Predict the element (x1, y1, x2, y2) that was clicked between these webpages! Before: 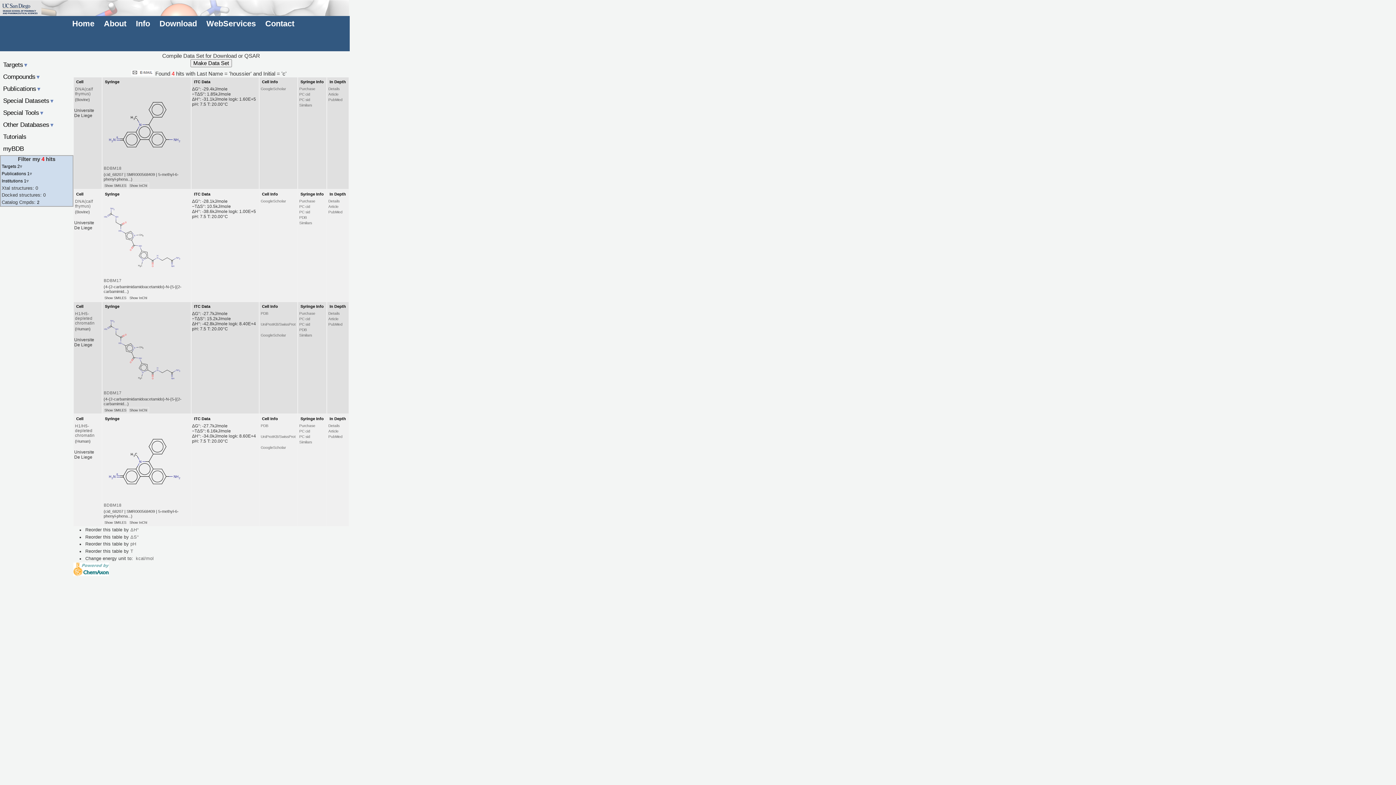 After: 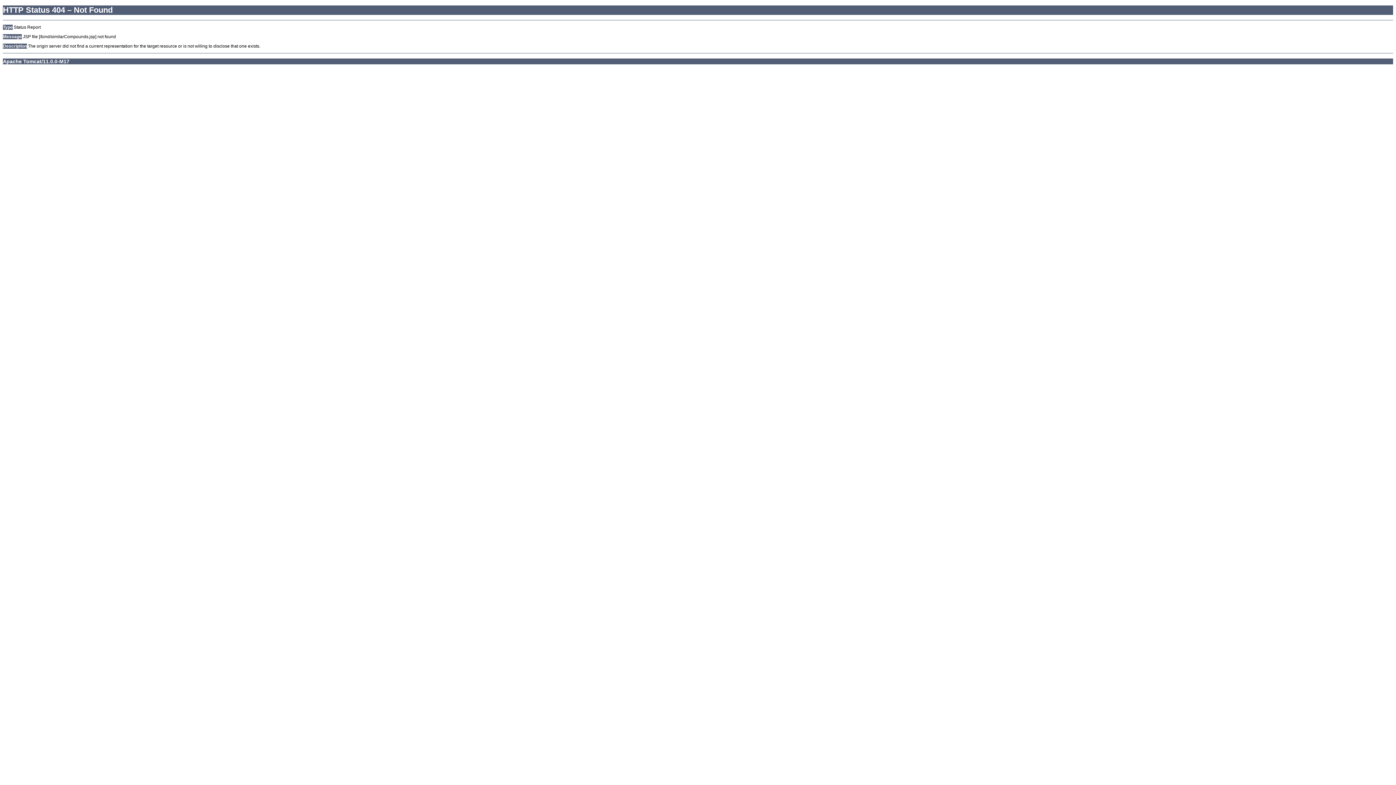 Action: bbox: (298, 220, 325, 225) label: Similars